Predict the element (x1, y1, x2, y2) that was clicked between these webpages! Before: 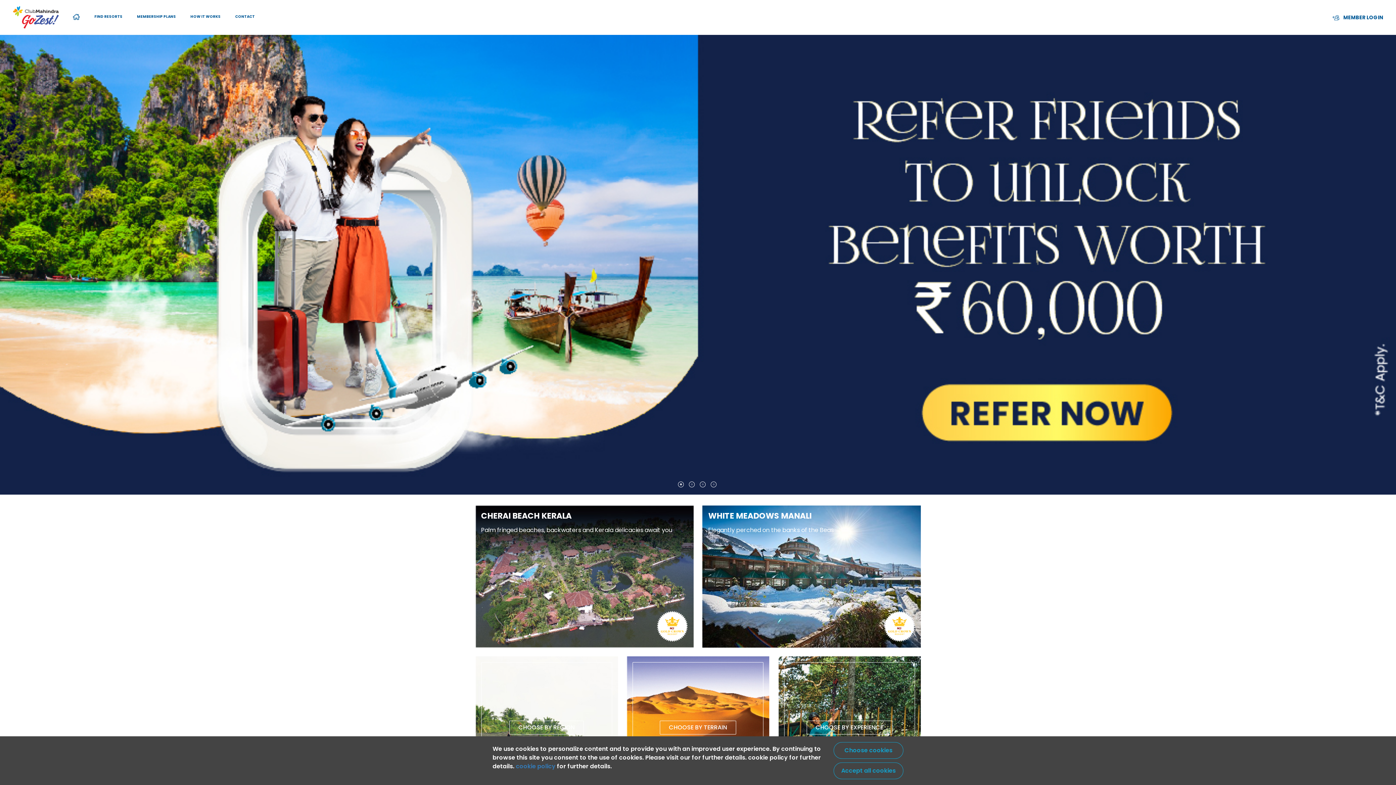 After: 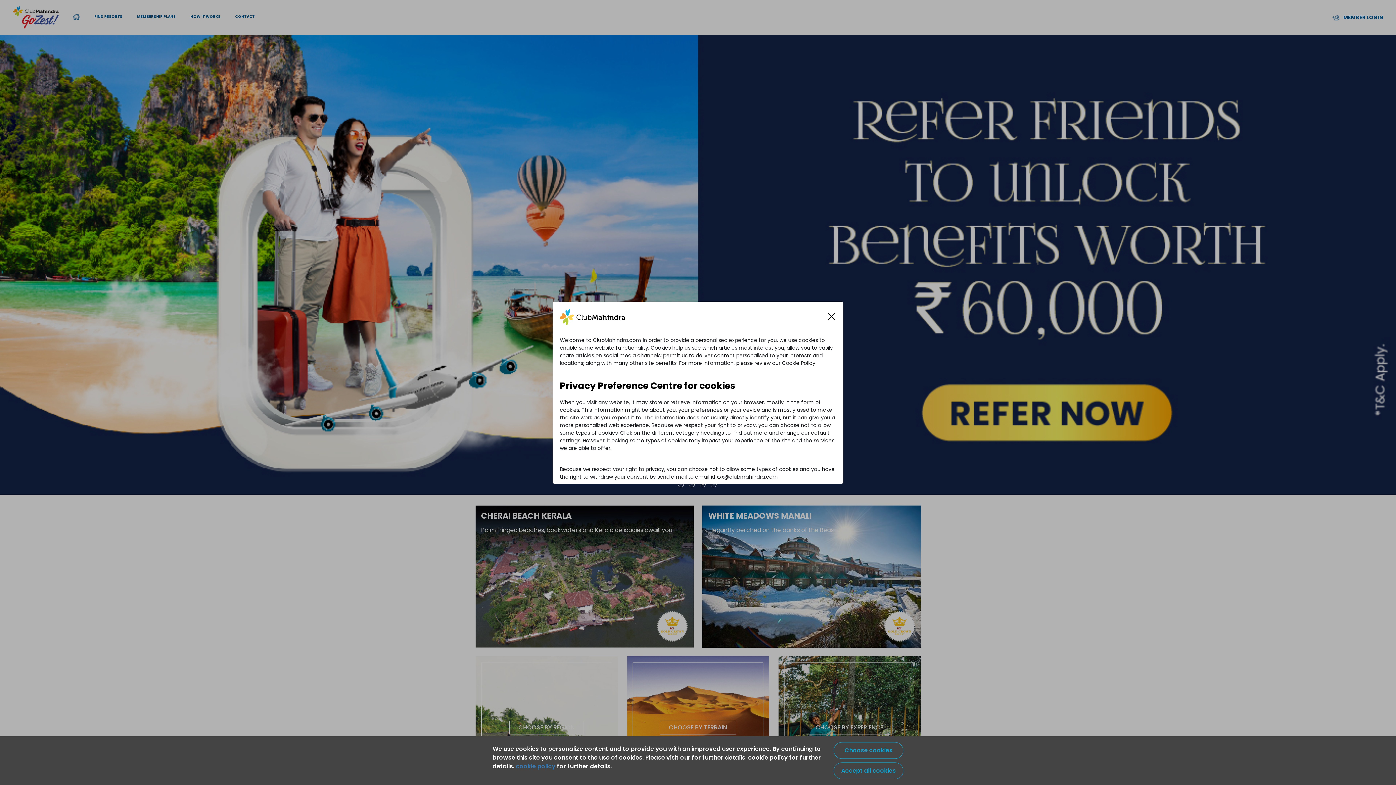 Action: bbox: (833, 742, 903, 759) label: Choose cookies